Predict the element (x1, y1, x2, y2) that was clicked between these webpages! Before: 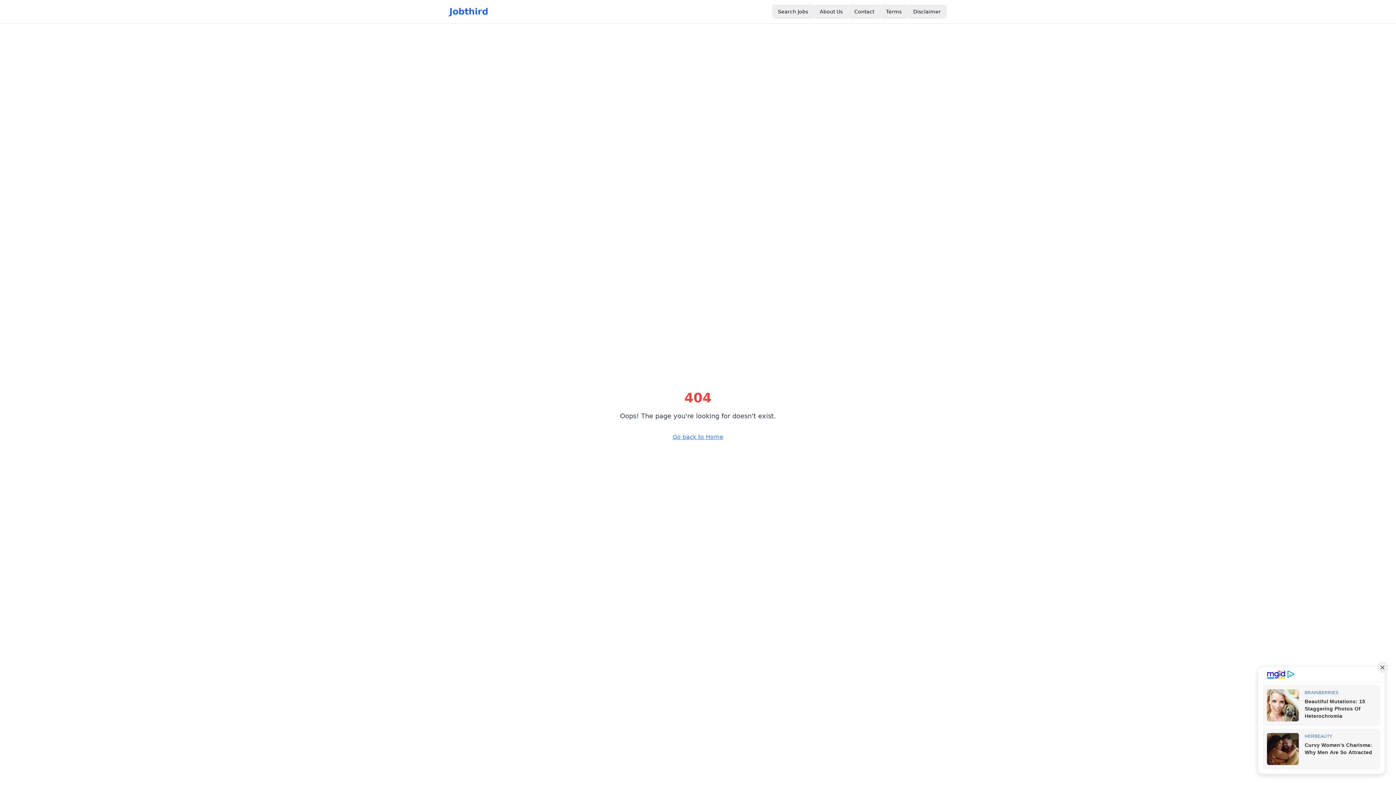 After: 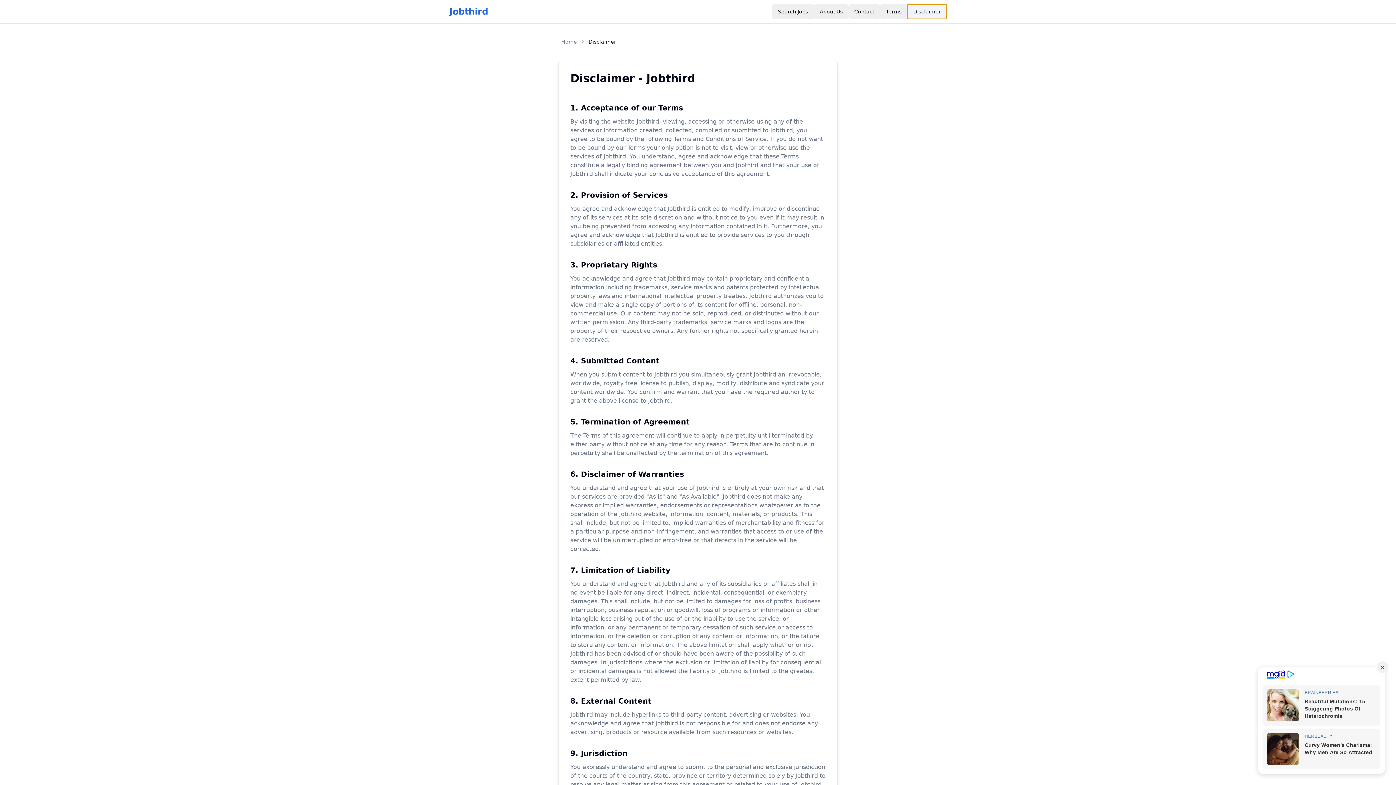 Action: bbox: (907, 4, 946, 18) label: Disclaimer